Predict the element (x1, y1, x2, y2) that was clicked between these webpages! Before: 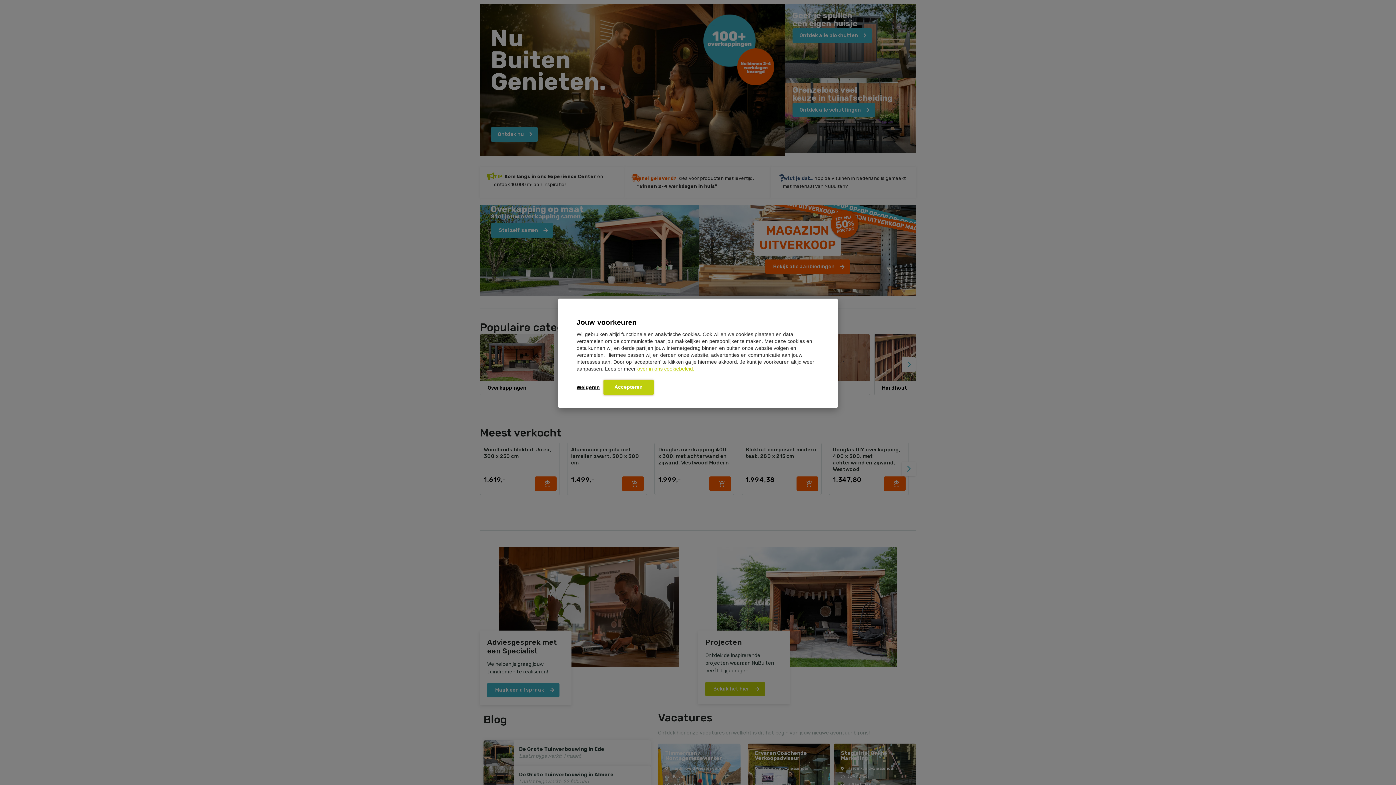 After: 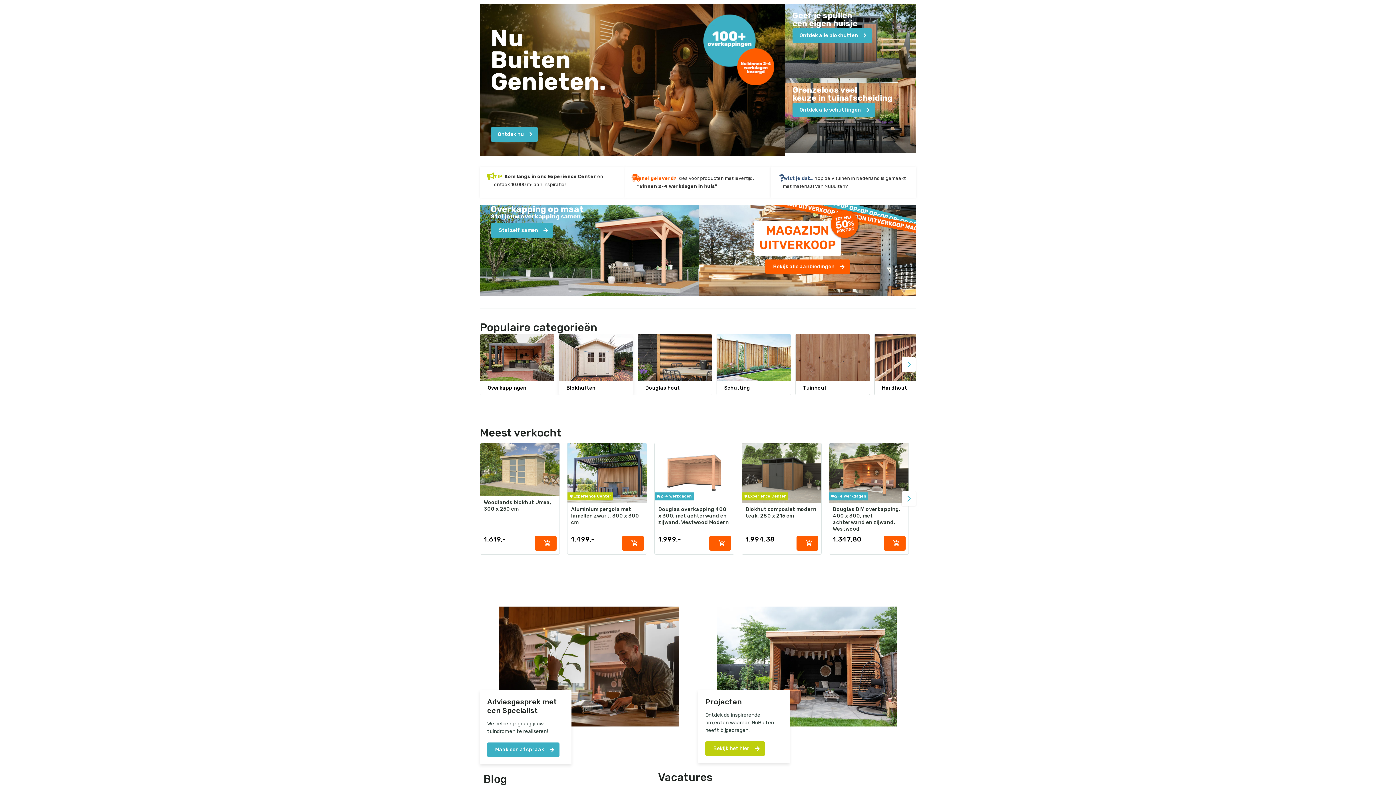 Action: label: Weigeren bbox: (576, 380, 600, 394)